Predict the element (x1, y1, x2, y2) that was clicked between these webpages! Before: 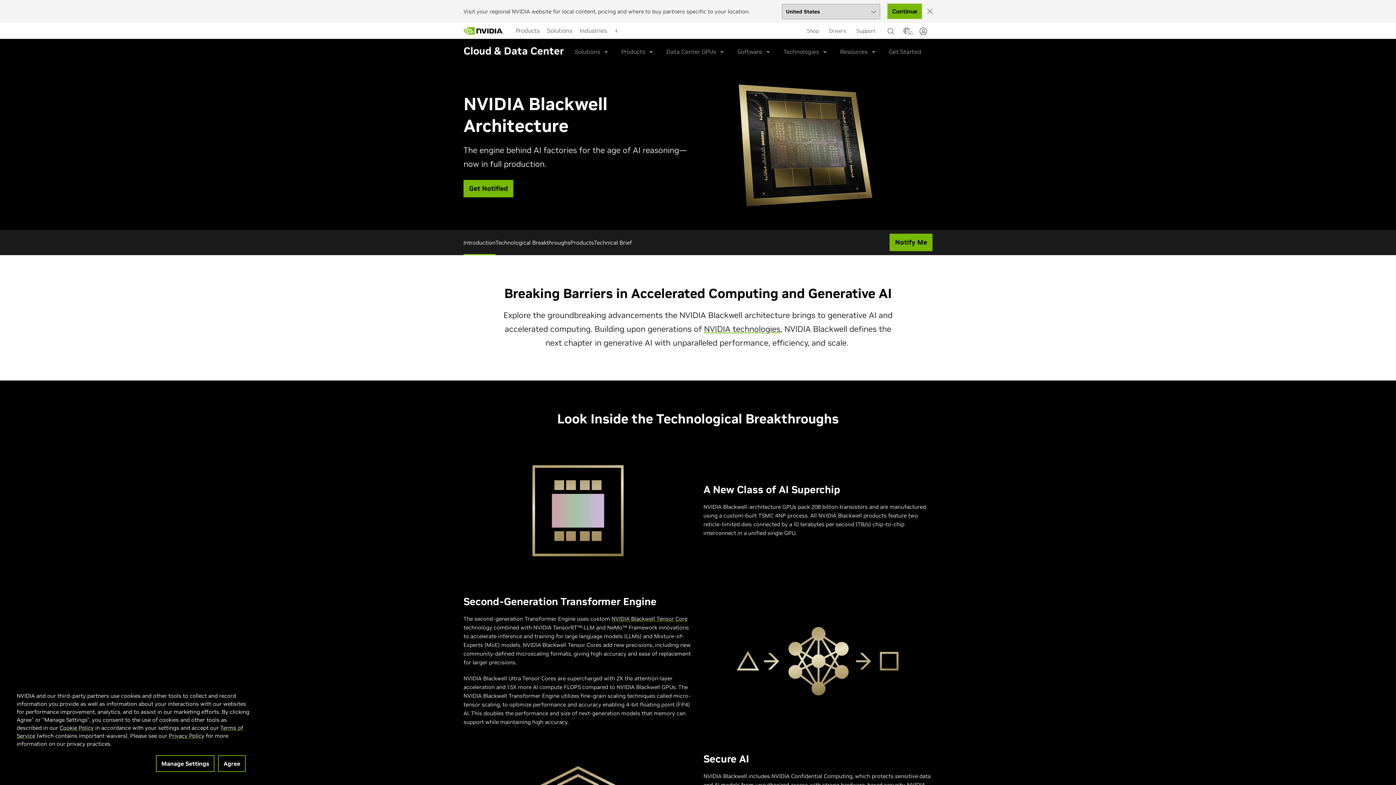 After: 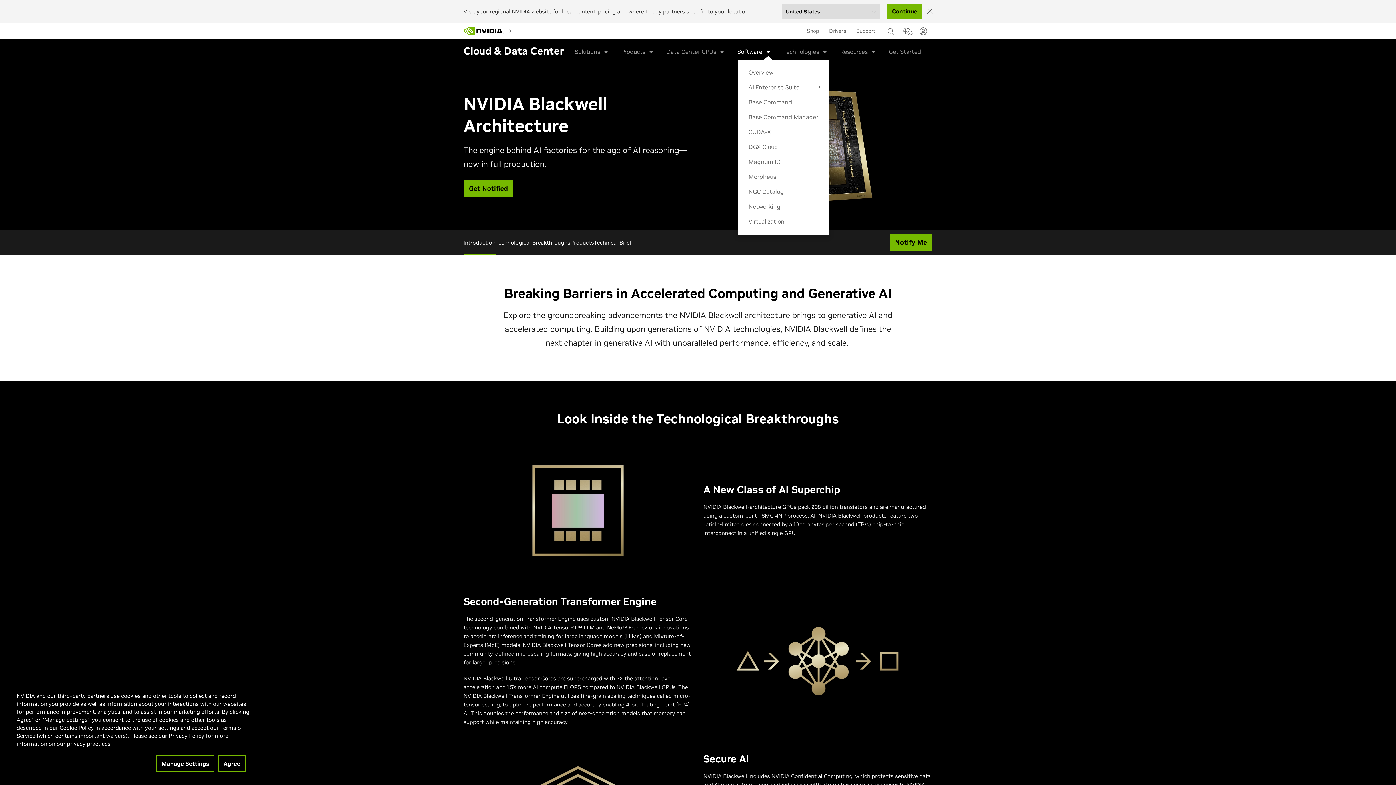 Action: label: Software bbox: (737, 42, 762, 60)